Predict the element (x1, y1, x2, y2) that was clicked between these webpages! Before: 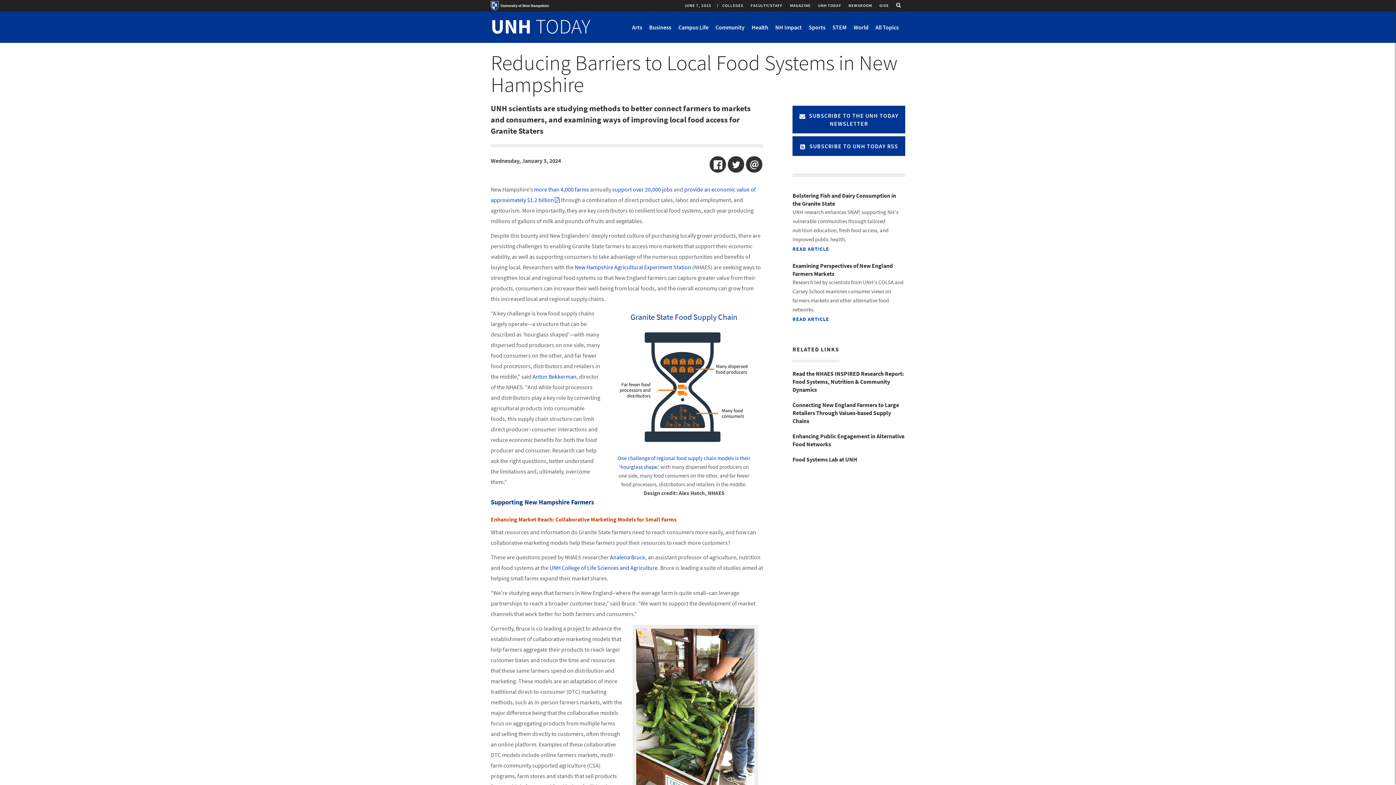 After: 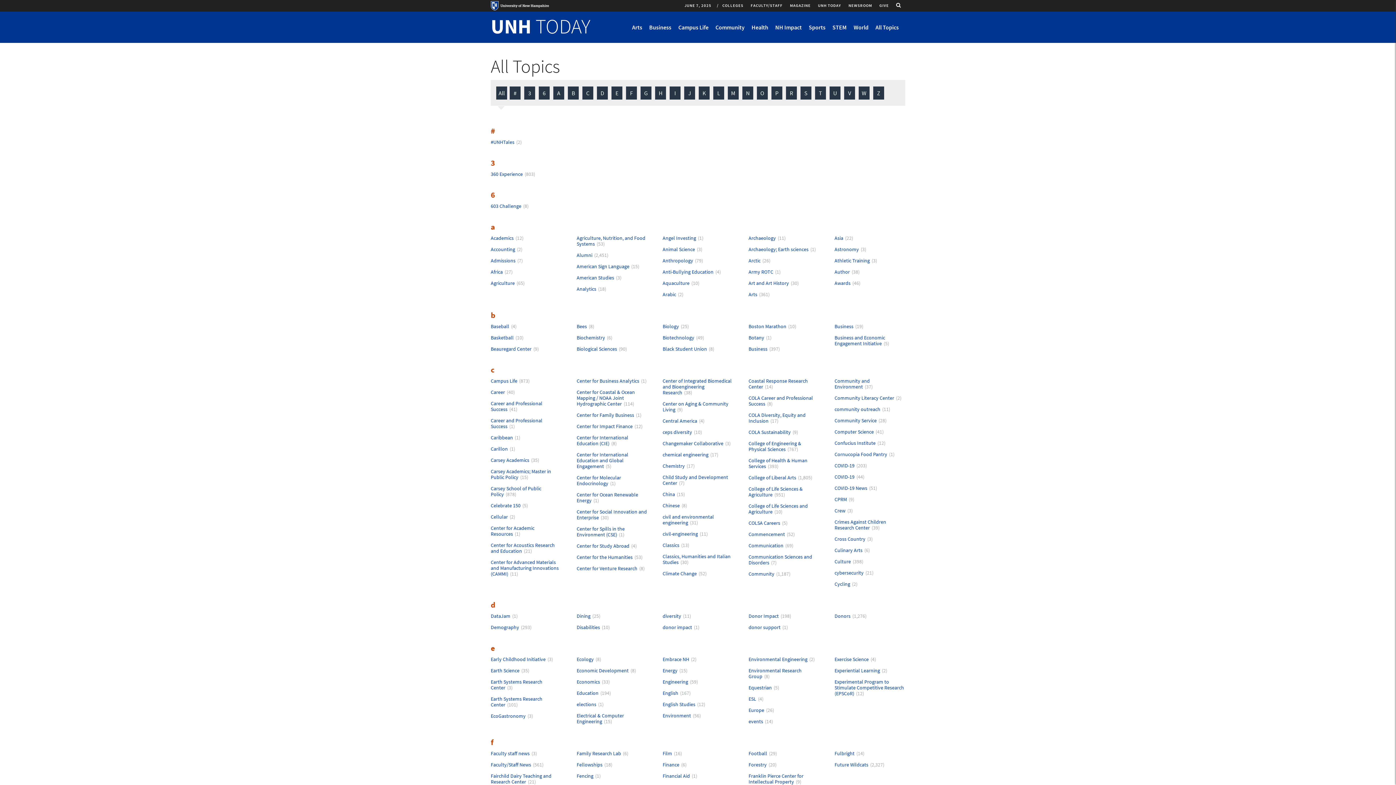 Action: label: All Topics bbox: (872, 11, 902, 42)